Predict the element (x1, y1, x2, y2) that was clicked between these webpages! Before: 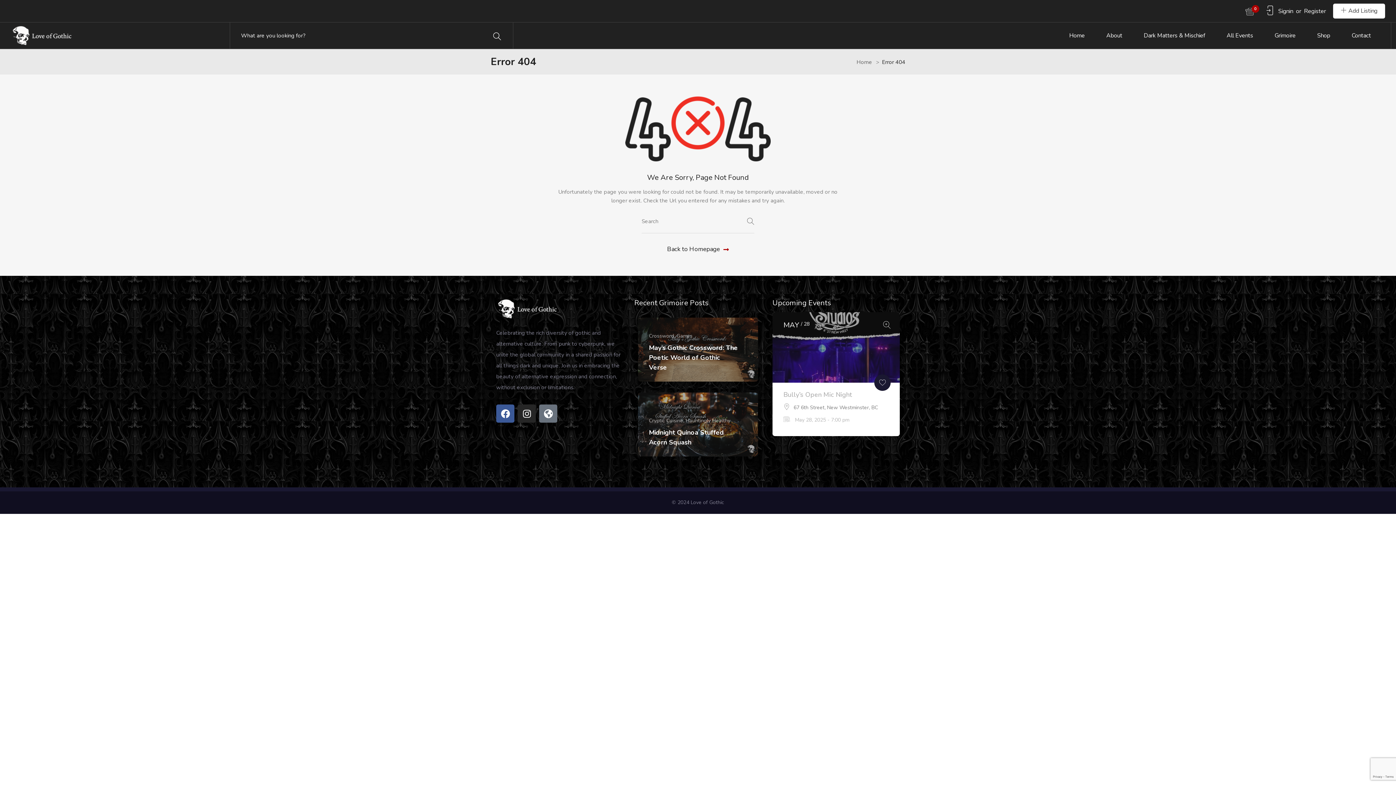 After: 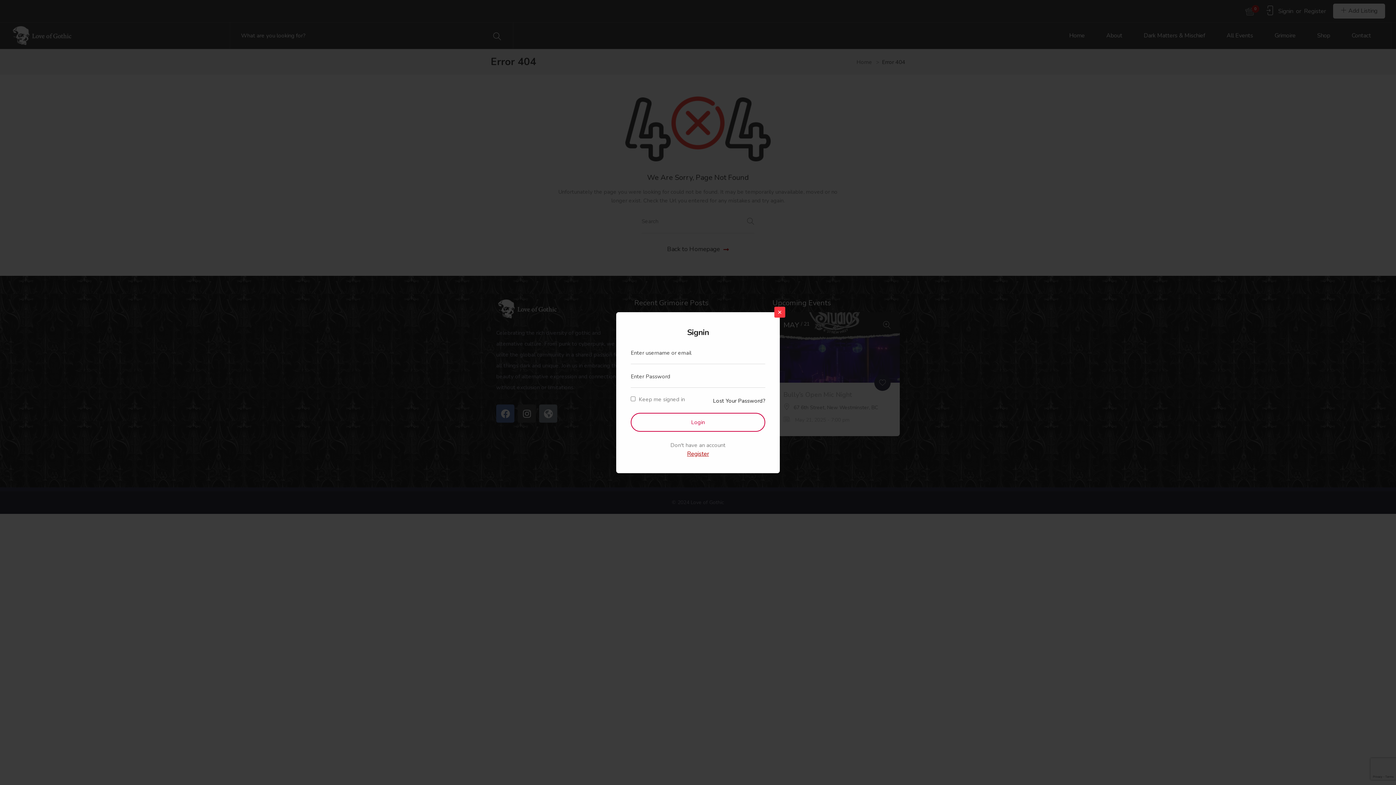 Action: bbox: (1278, 7, 1293, 15) label: Signin